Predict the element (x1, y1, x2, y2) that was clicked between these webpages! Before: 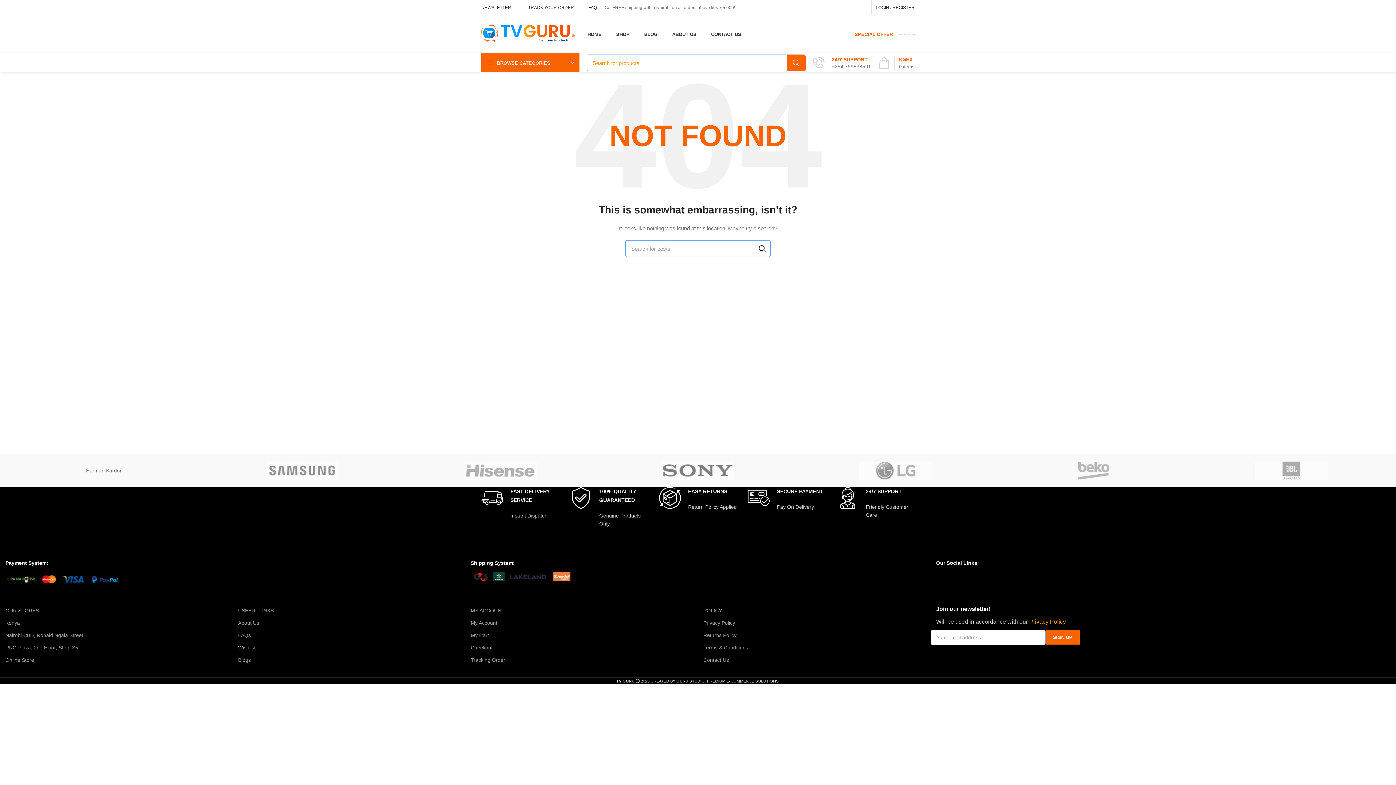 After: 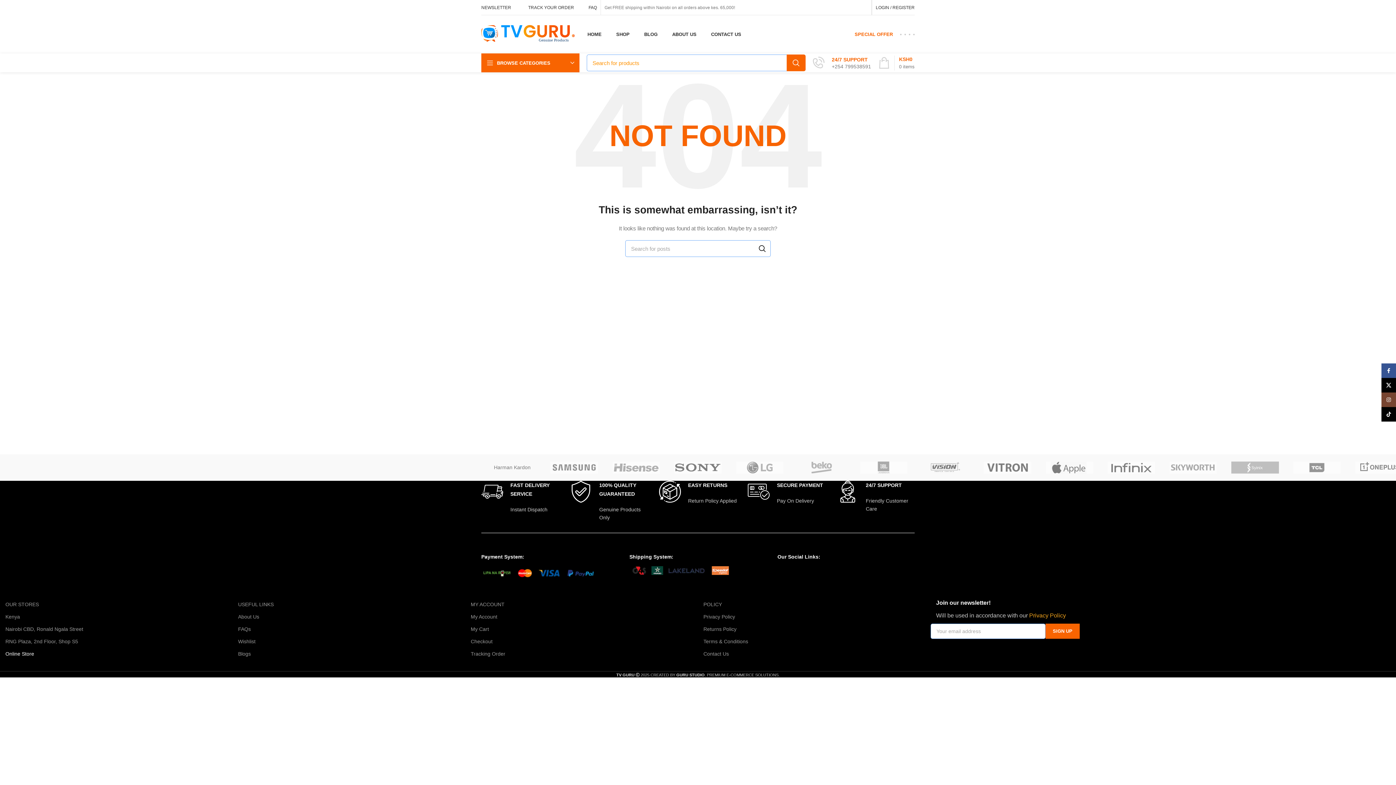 Action: bbox: (5, 641, 227, 654) label: RNG Plaza, 2nd Floor, Shop S5